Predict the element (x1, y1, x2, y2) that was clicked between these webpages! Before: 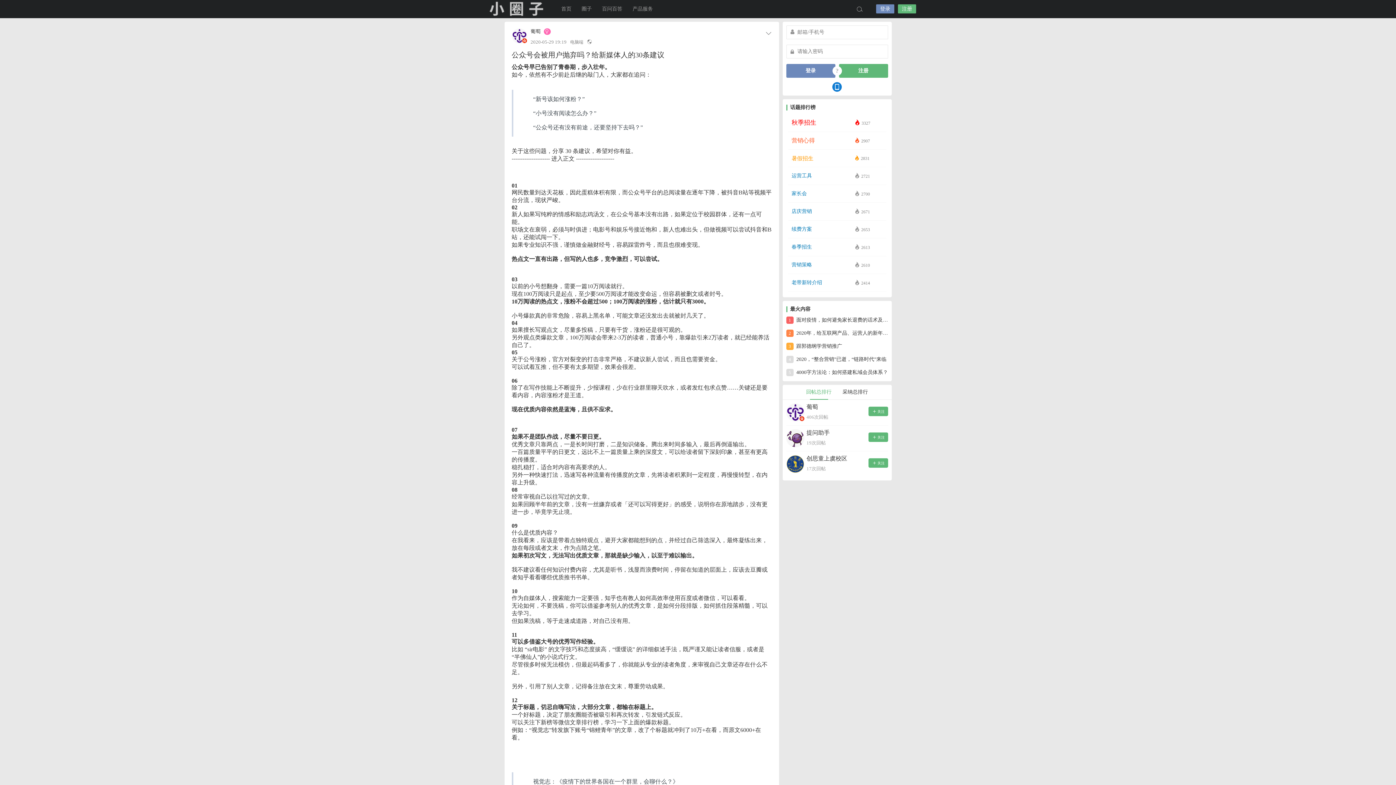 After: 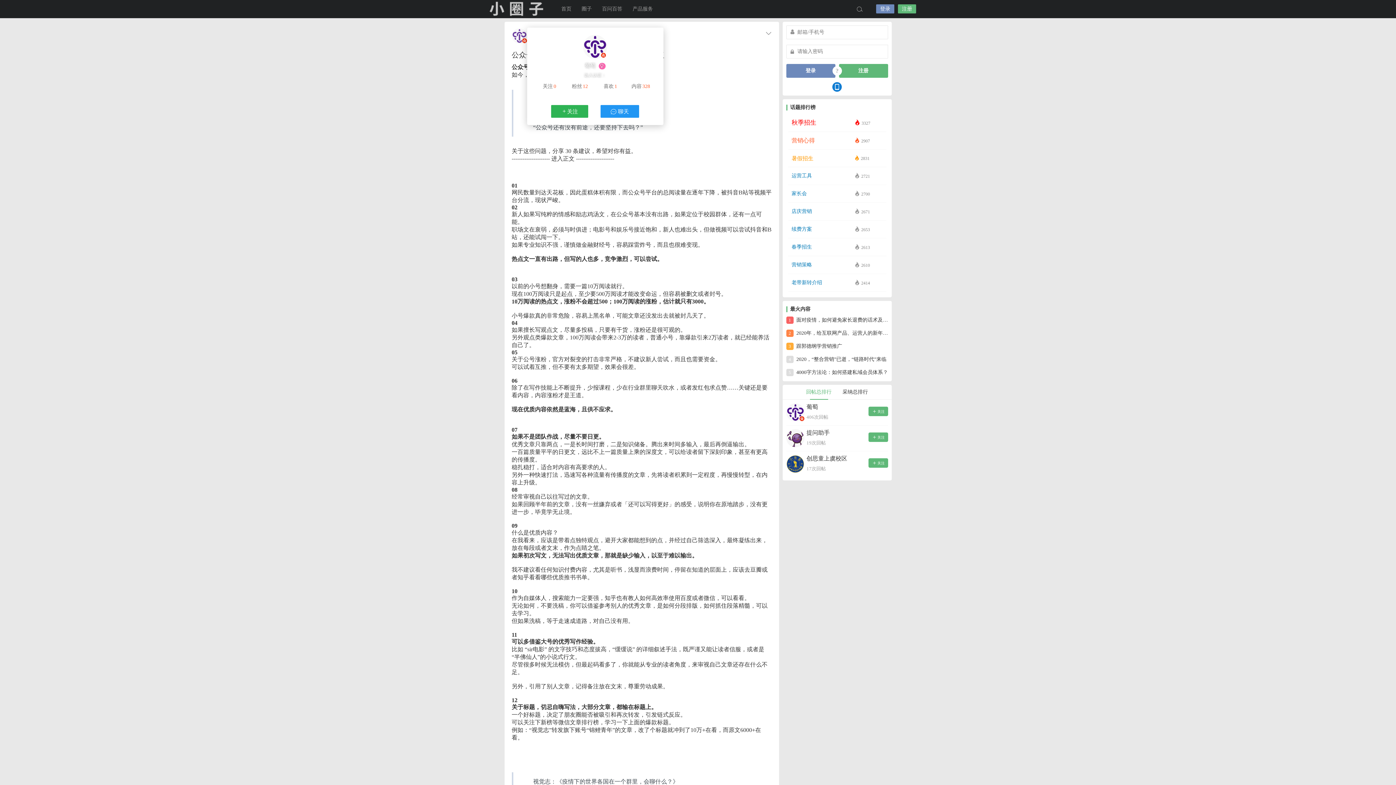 Action: bbox: (511, 28, 527, 43)